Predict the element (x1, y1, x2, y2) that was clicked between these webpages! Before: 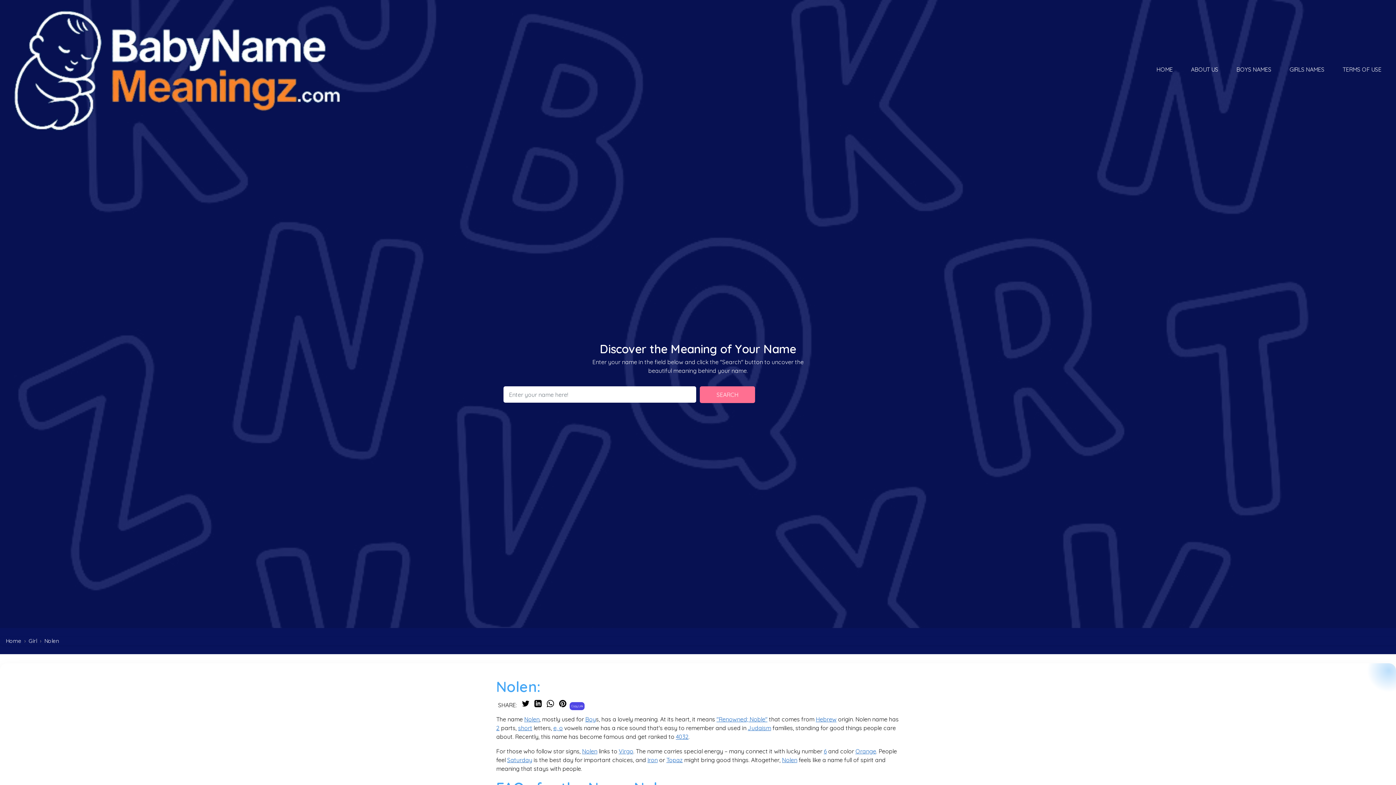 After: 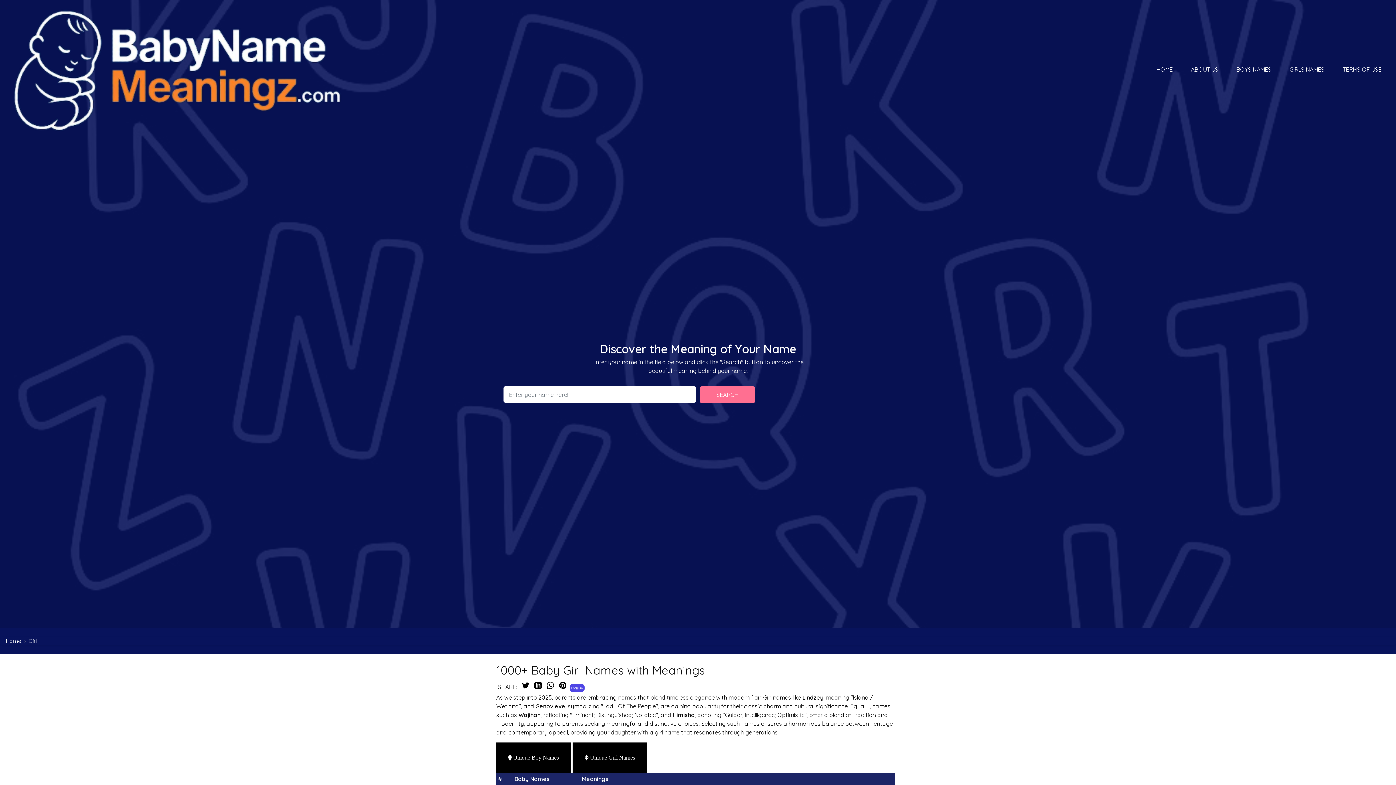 Action: bbox: (1280, 61, 1333, 77) label: GIRLS NAMES